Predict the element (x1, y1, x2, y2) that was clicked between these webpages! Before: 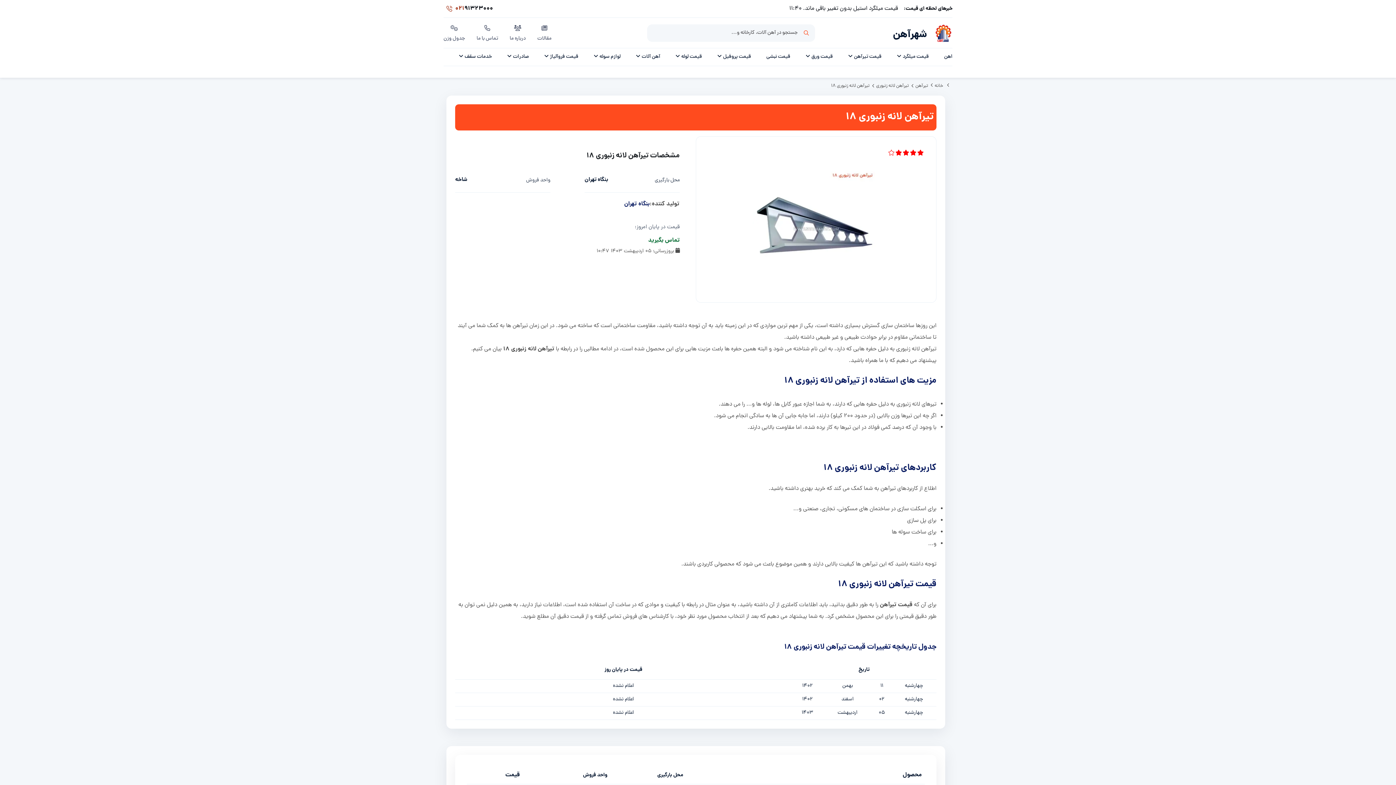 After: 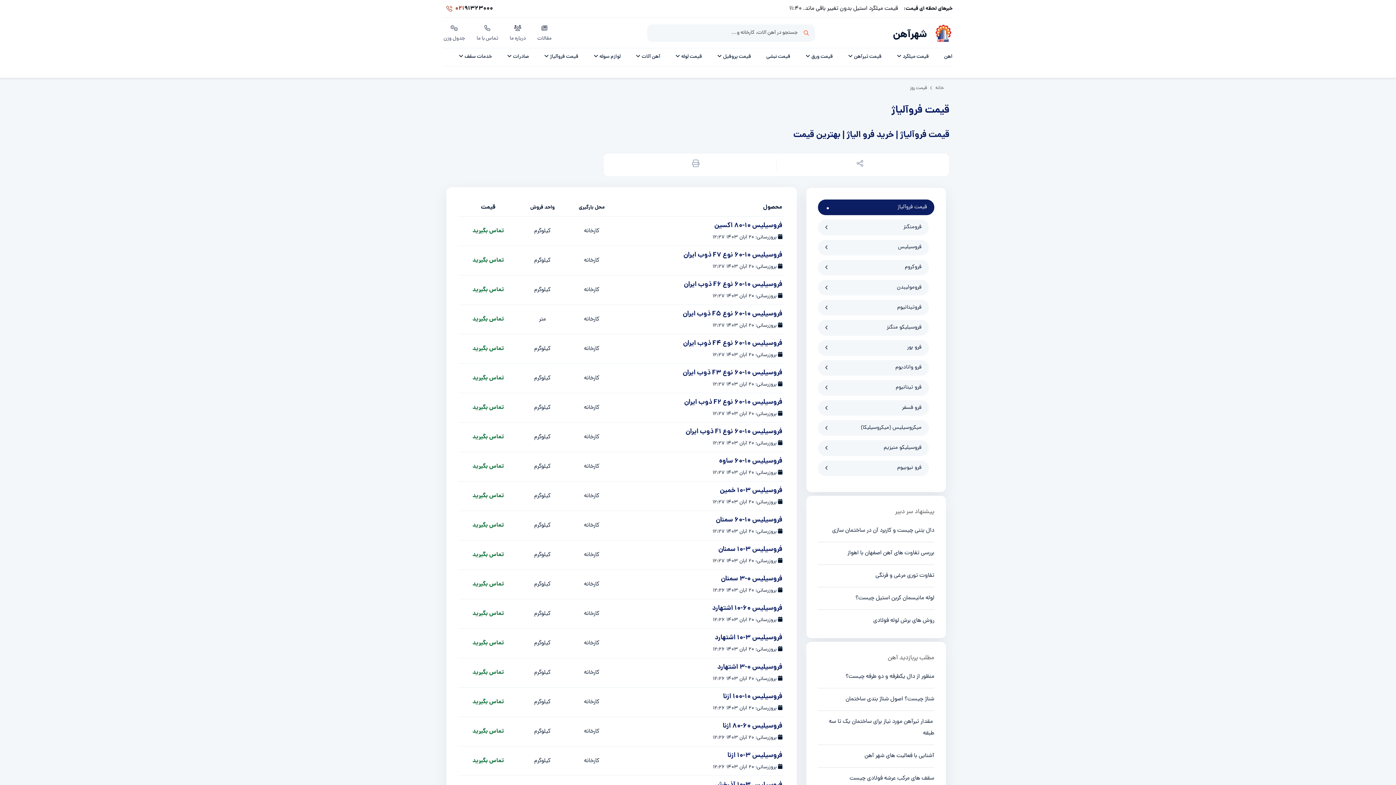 Action: bbox: (544, 53, 578, 61) label: قیمت فروآلیاژ